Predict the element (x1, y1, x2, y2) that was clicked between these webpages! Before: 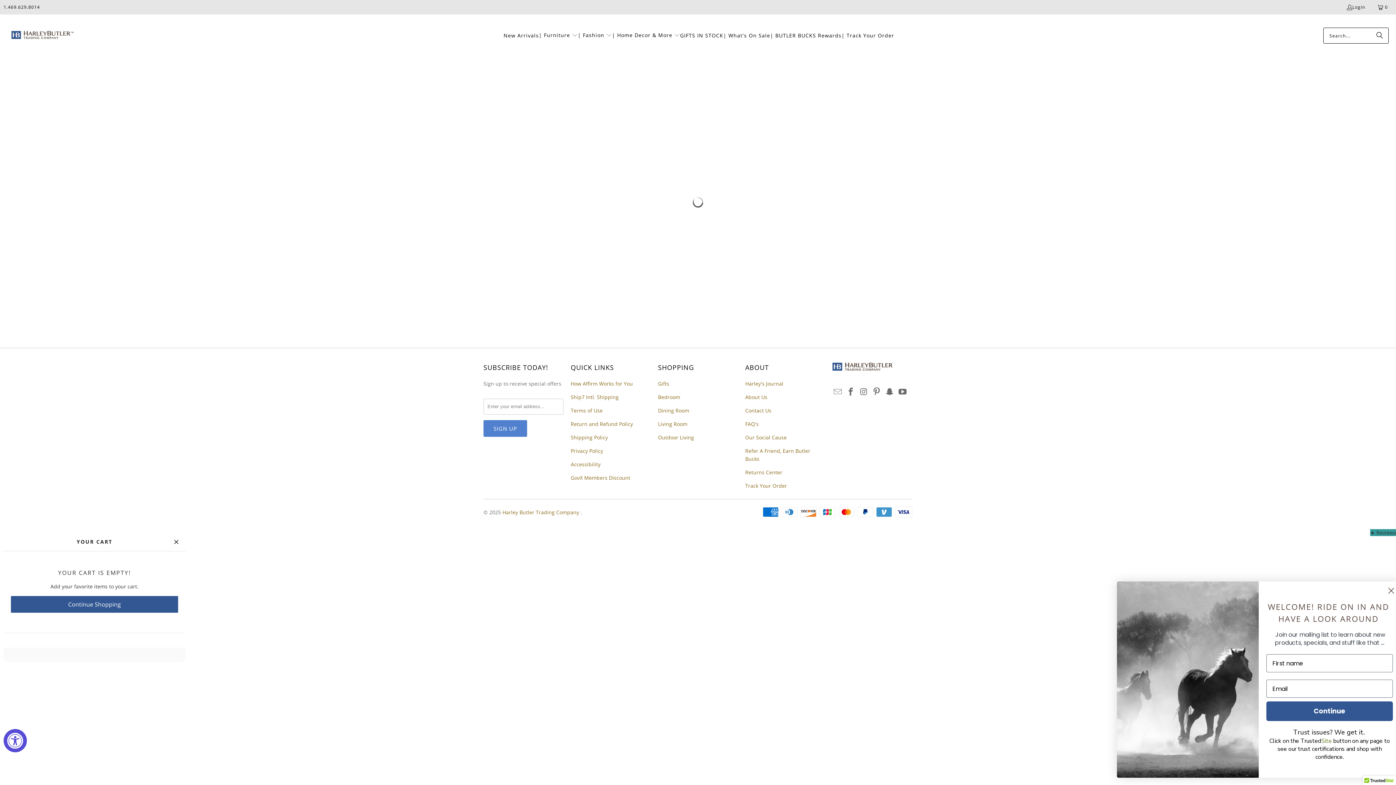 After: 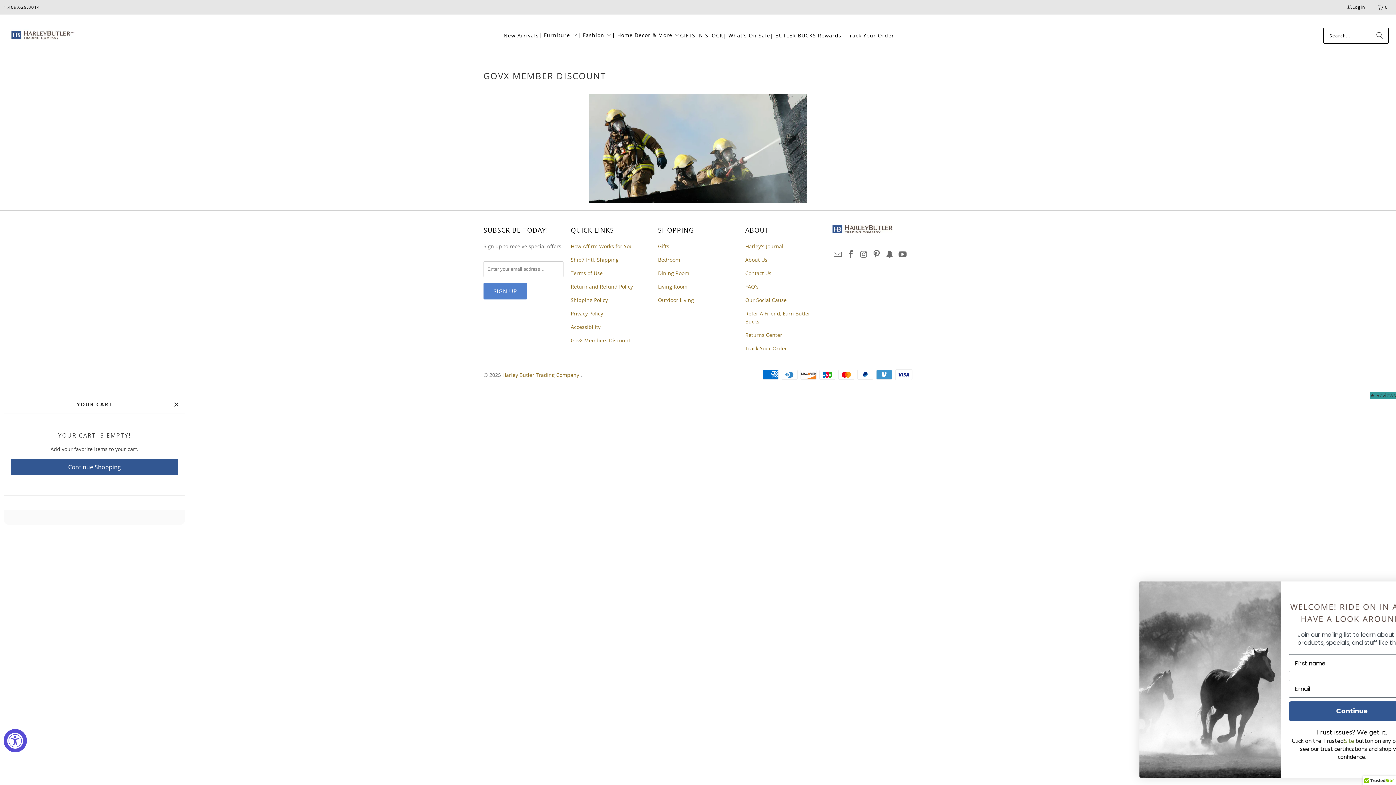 Action: label: GovX Members Discount bbox: (570, 474, 630, 481)